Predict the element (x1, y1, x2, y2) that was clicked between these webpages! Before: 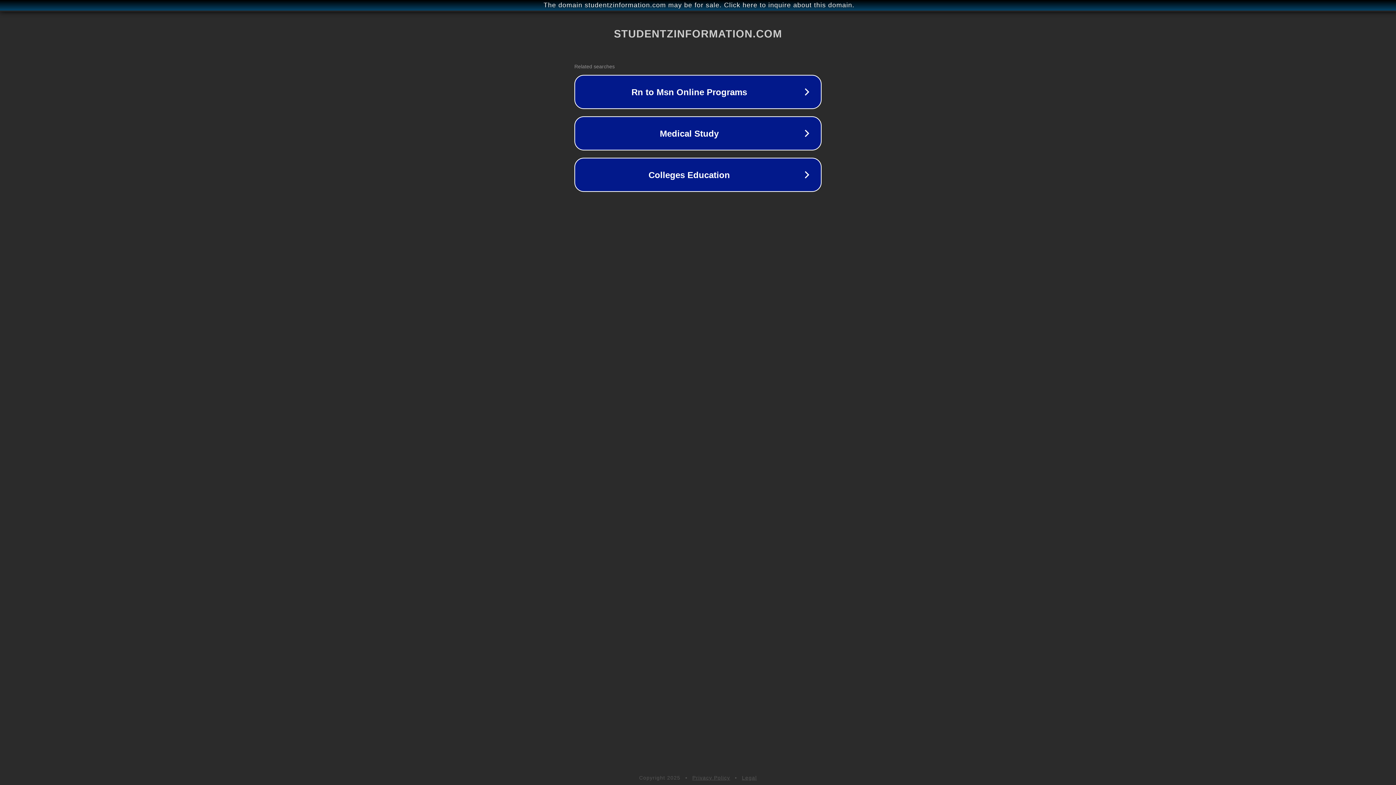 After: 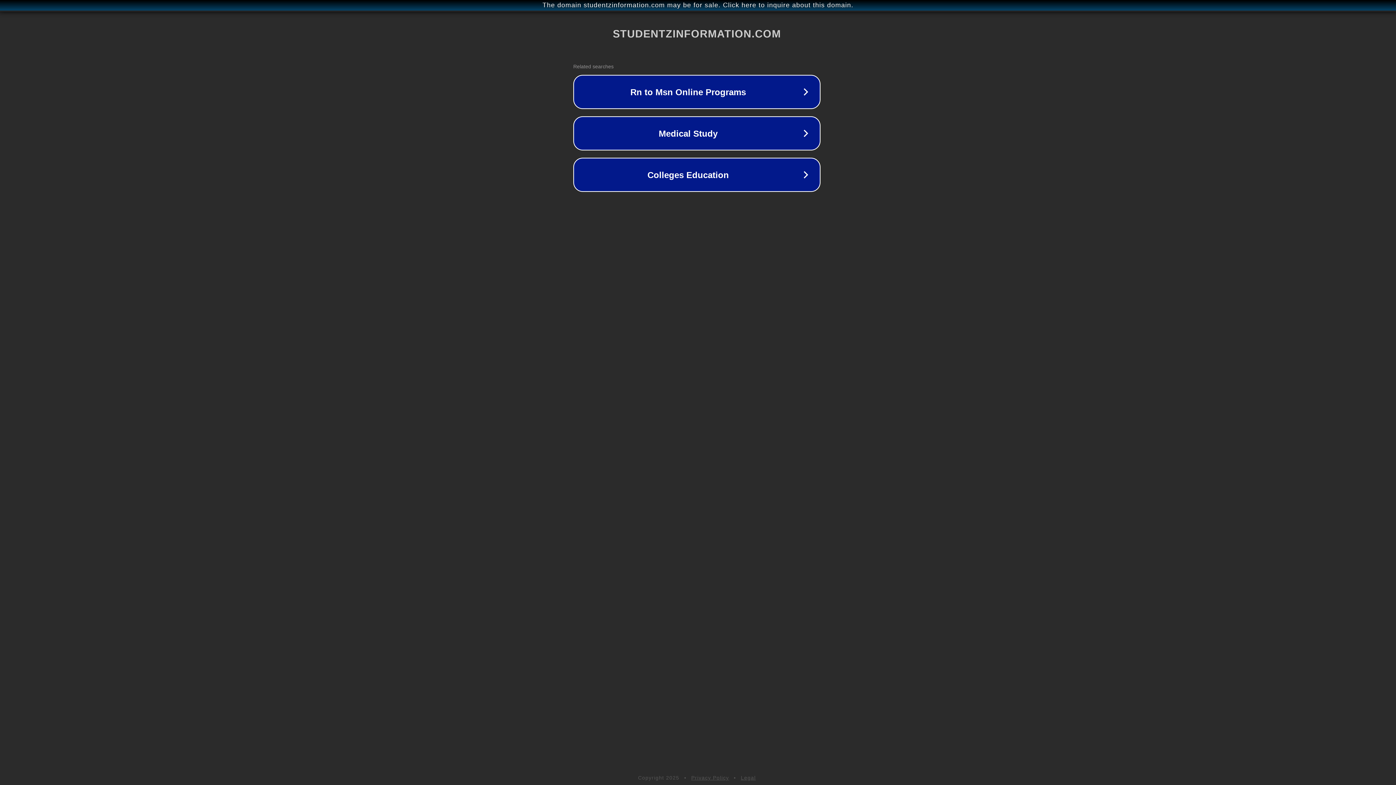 Action: bbox: (1, 1, 1397, 9) label: The domain studentzinformation.com may be for sale. Click here to inquire about this domain.